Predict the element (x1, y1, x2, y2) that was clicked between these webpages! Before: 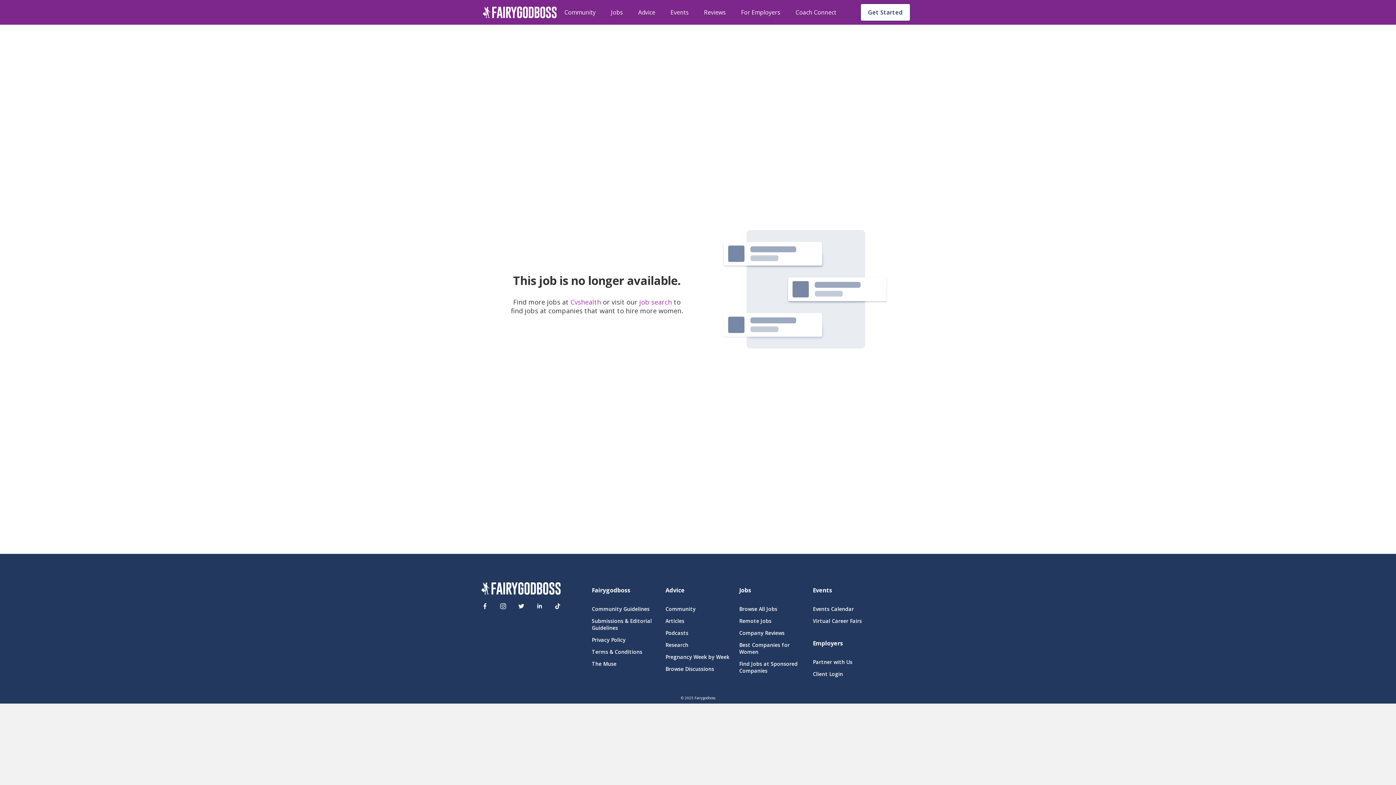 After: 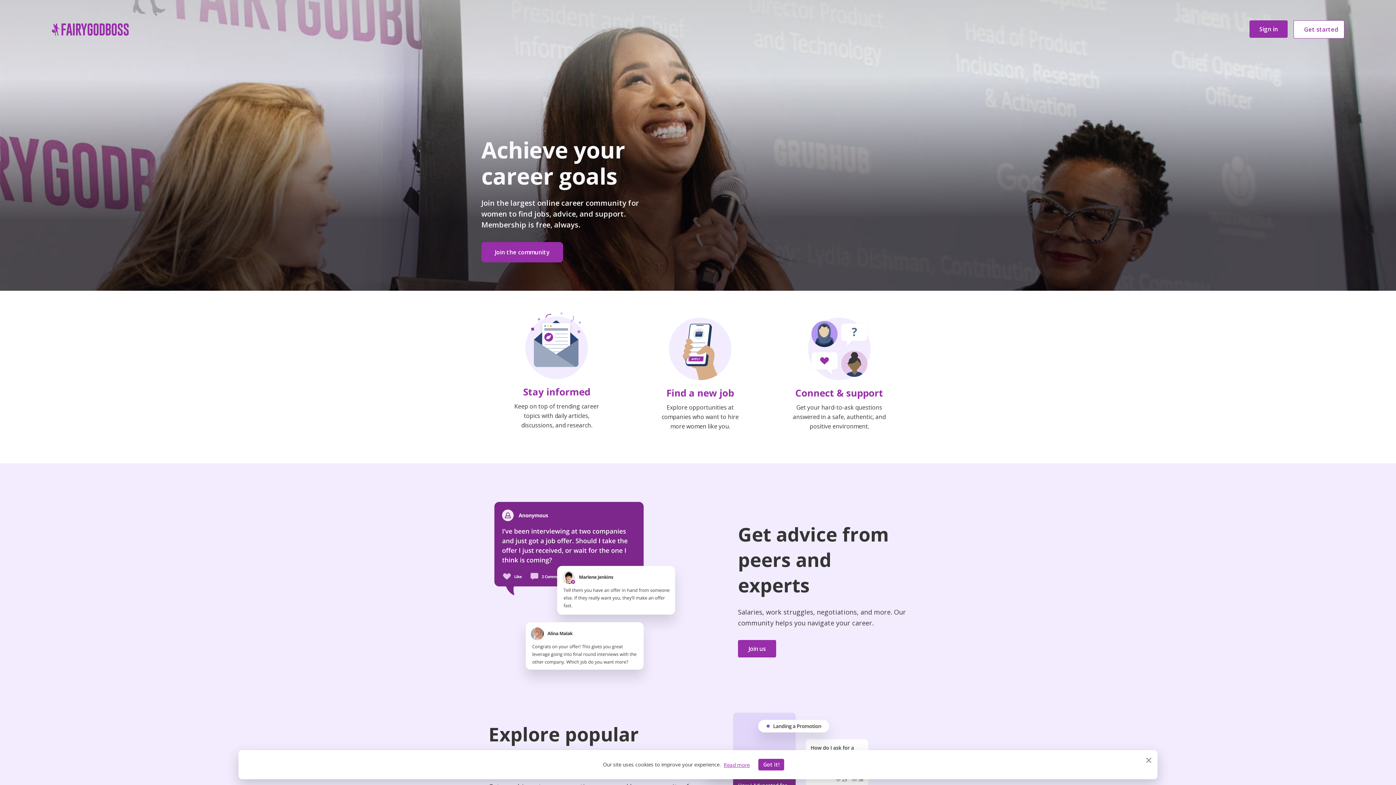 Action: label: FairyGodBoss bbox: (481, 582, 560, 597)